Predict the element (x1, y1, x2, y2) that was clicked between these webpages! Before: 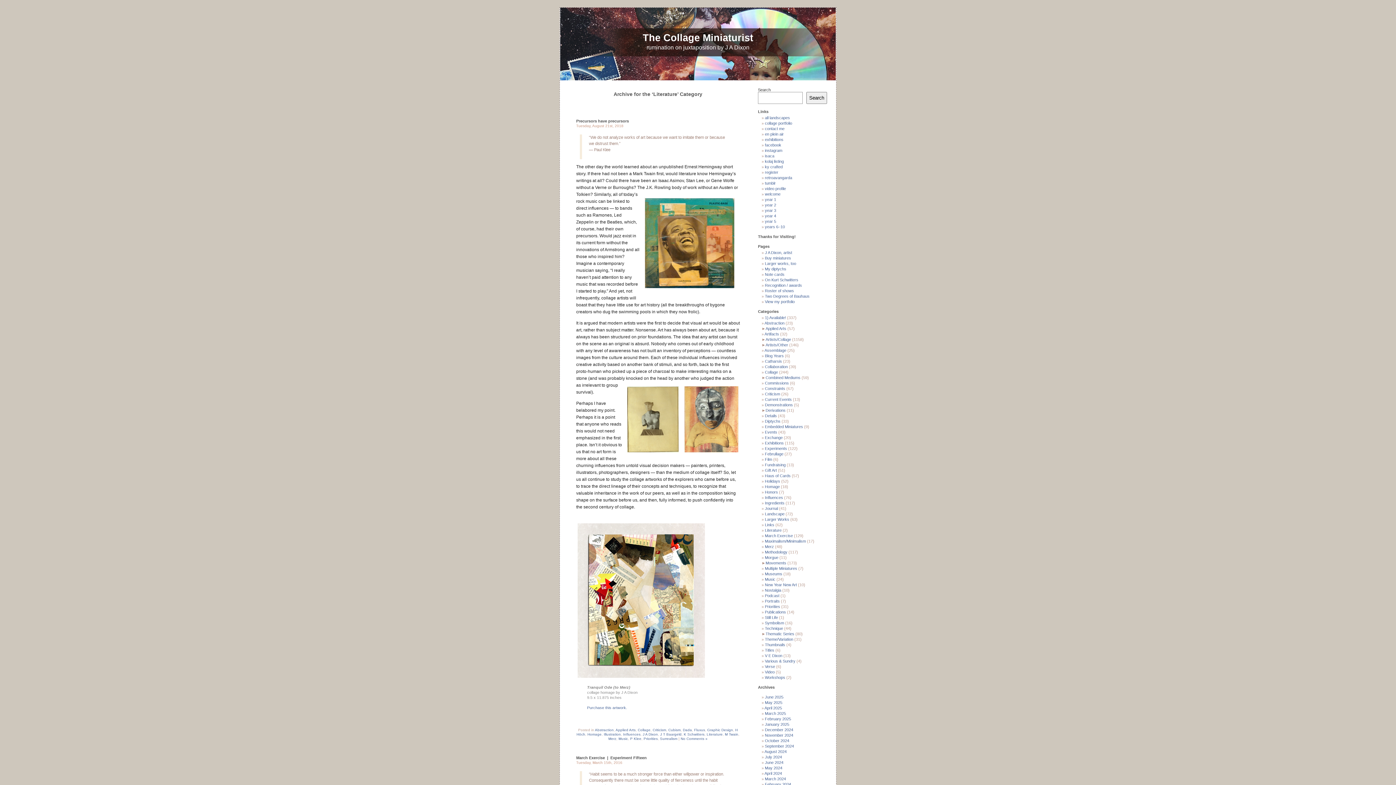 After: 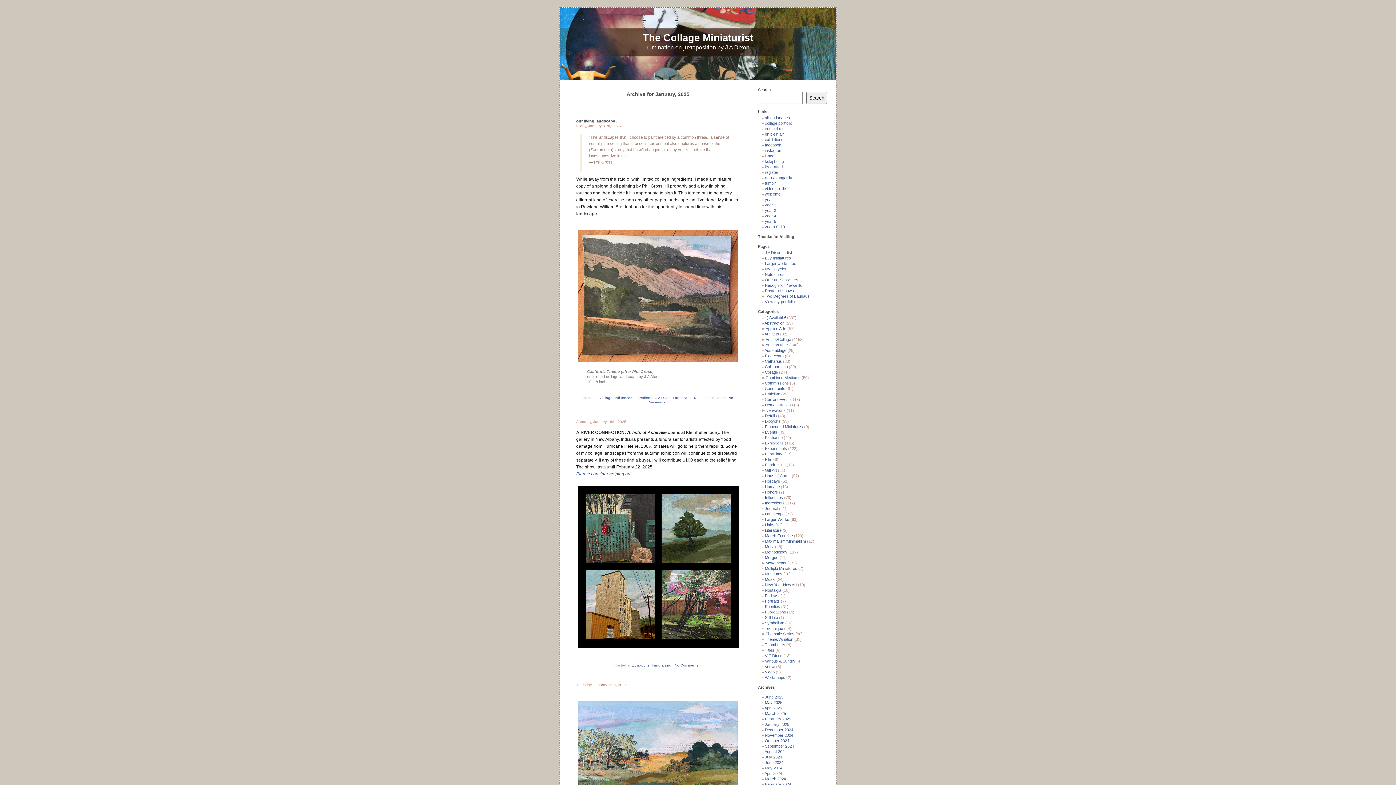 Action: bbox: (765, 722, 789, 726) label: January 2025